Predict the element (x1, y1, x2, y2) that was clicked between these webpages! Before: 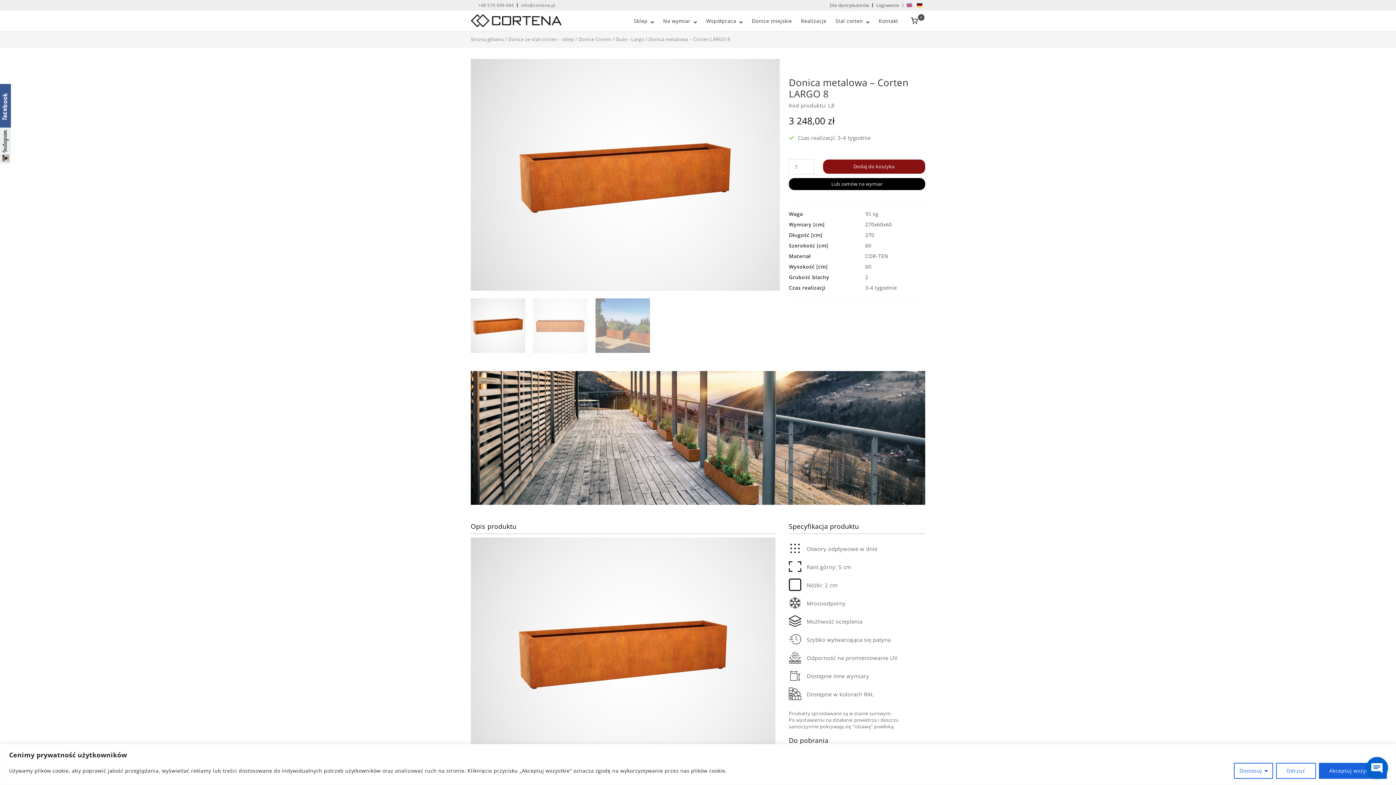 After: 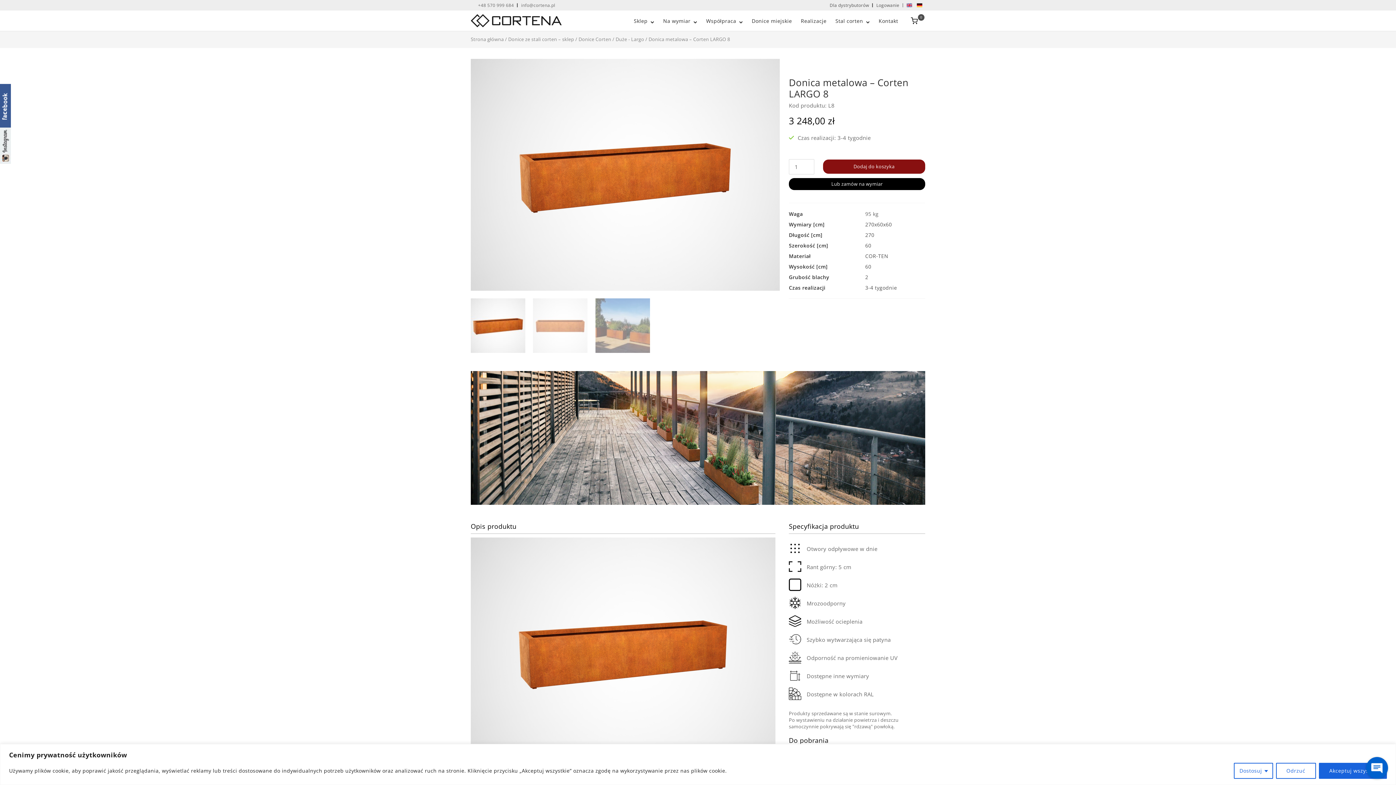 Action: bbox: (0, 84, 10, 131)